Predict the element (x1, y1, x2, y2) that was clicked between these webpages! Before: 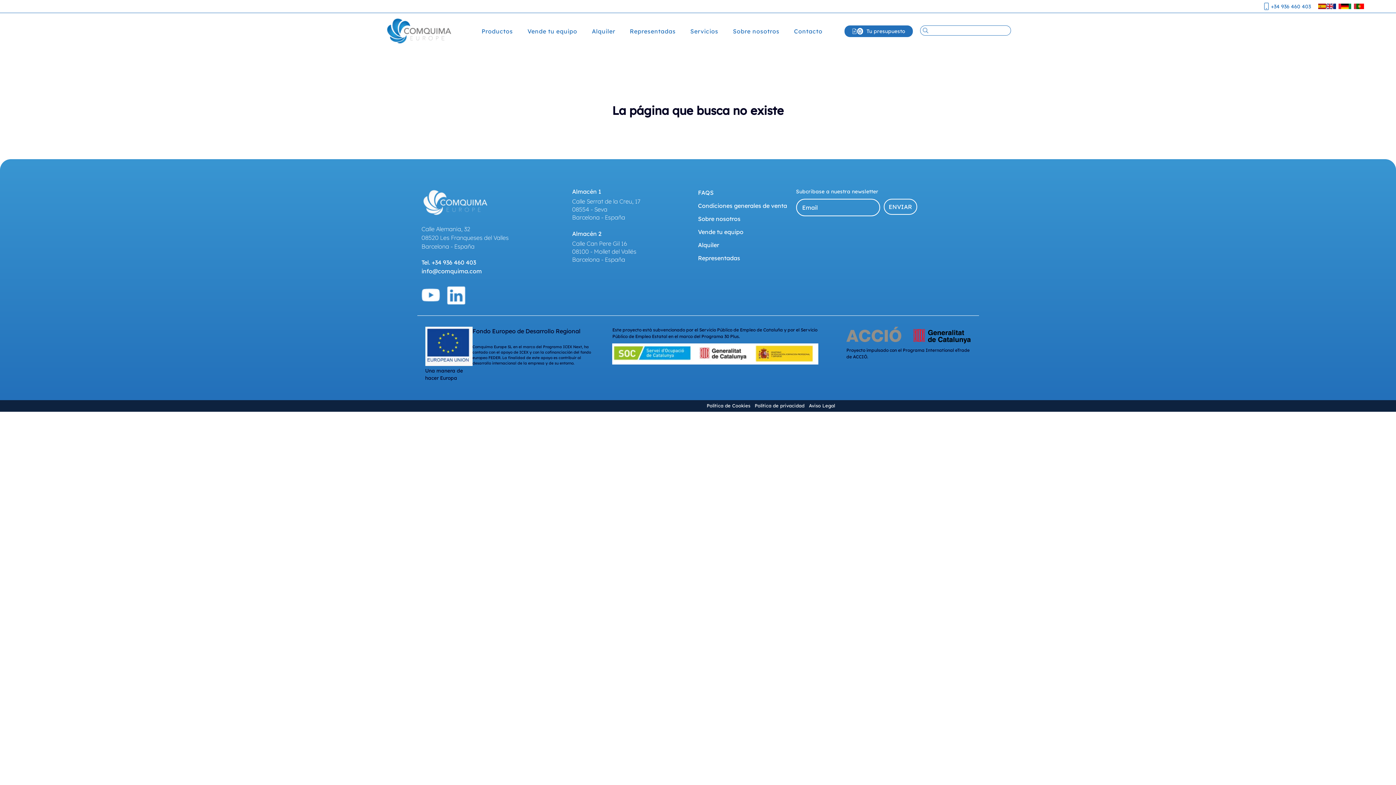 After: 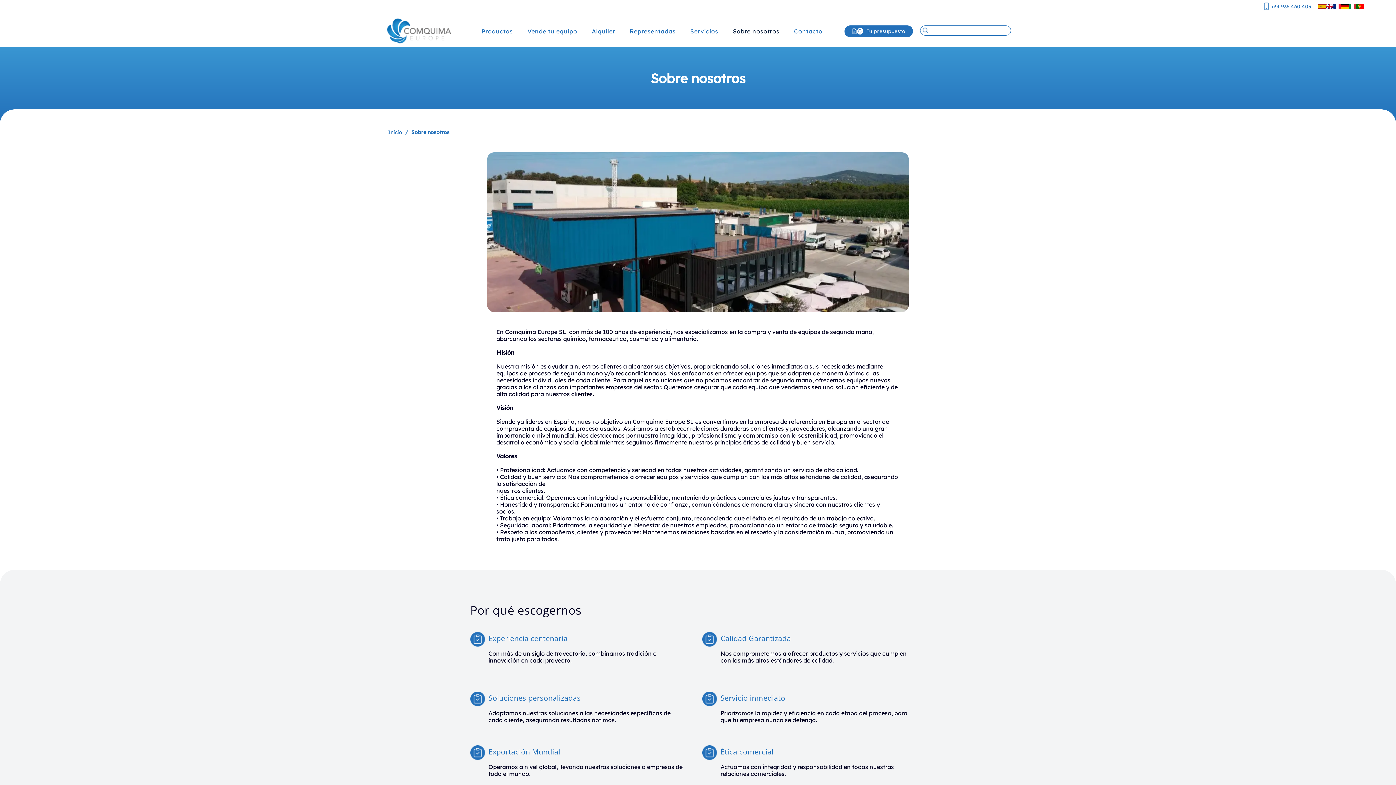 Action: bbox: (698, 214, 791, 223) label: Sobre nosotros